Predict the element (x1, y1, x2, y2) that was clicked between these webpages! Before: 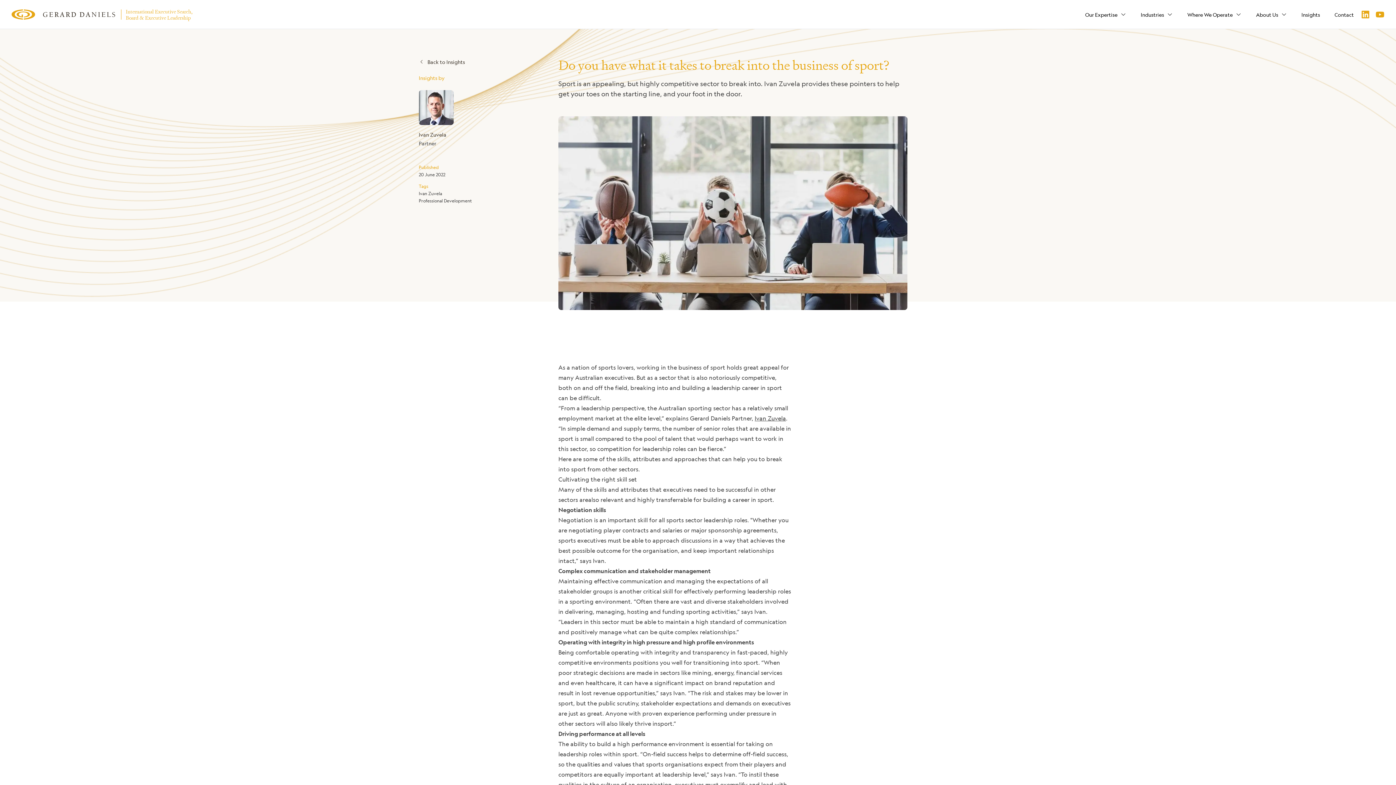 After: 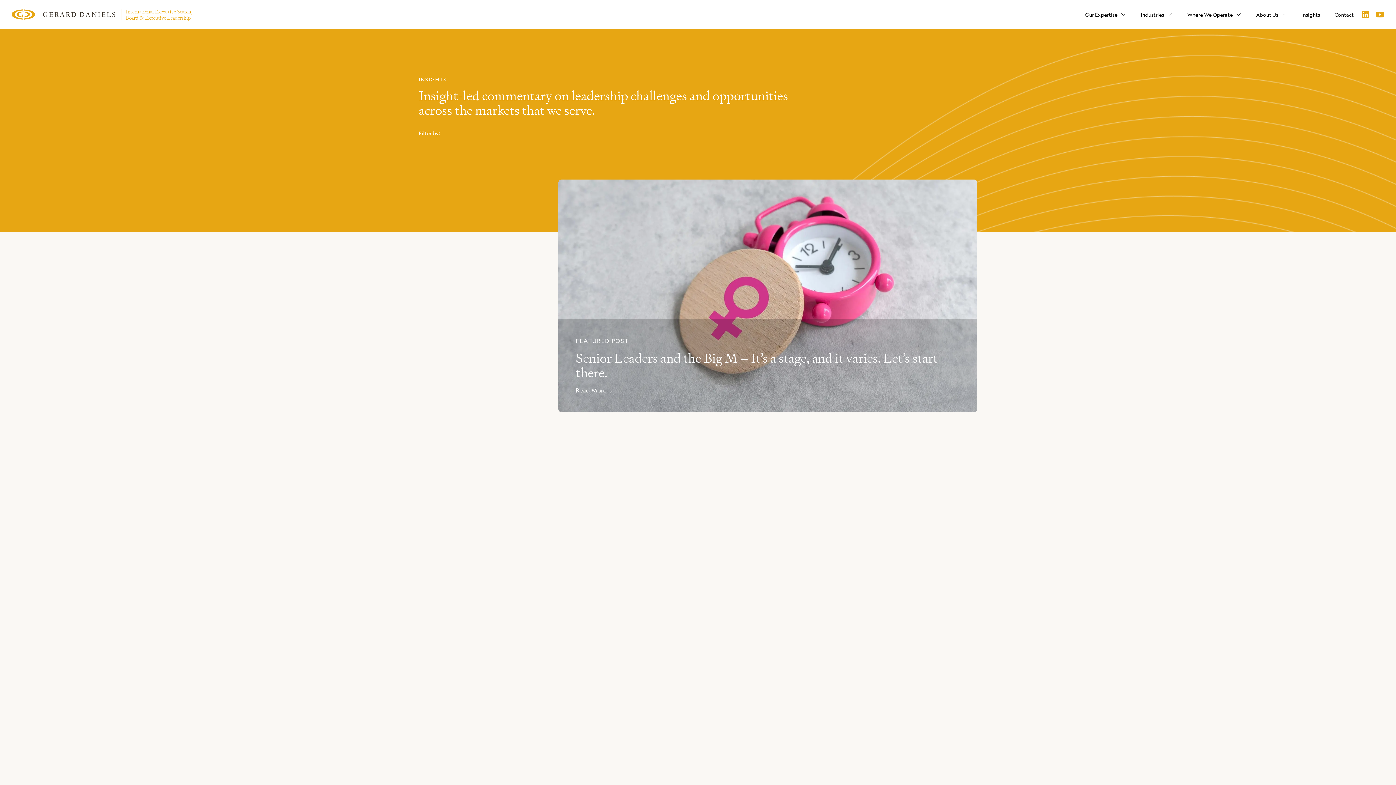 Action: label: Insights bbox: (1301, 10, 1320, 18)